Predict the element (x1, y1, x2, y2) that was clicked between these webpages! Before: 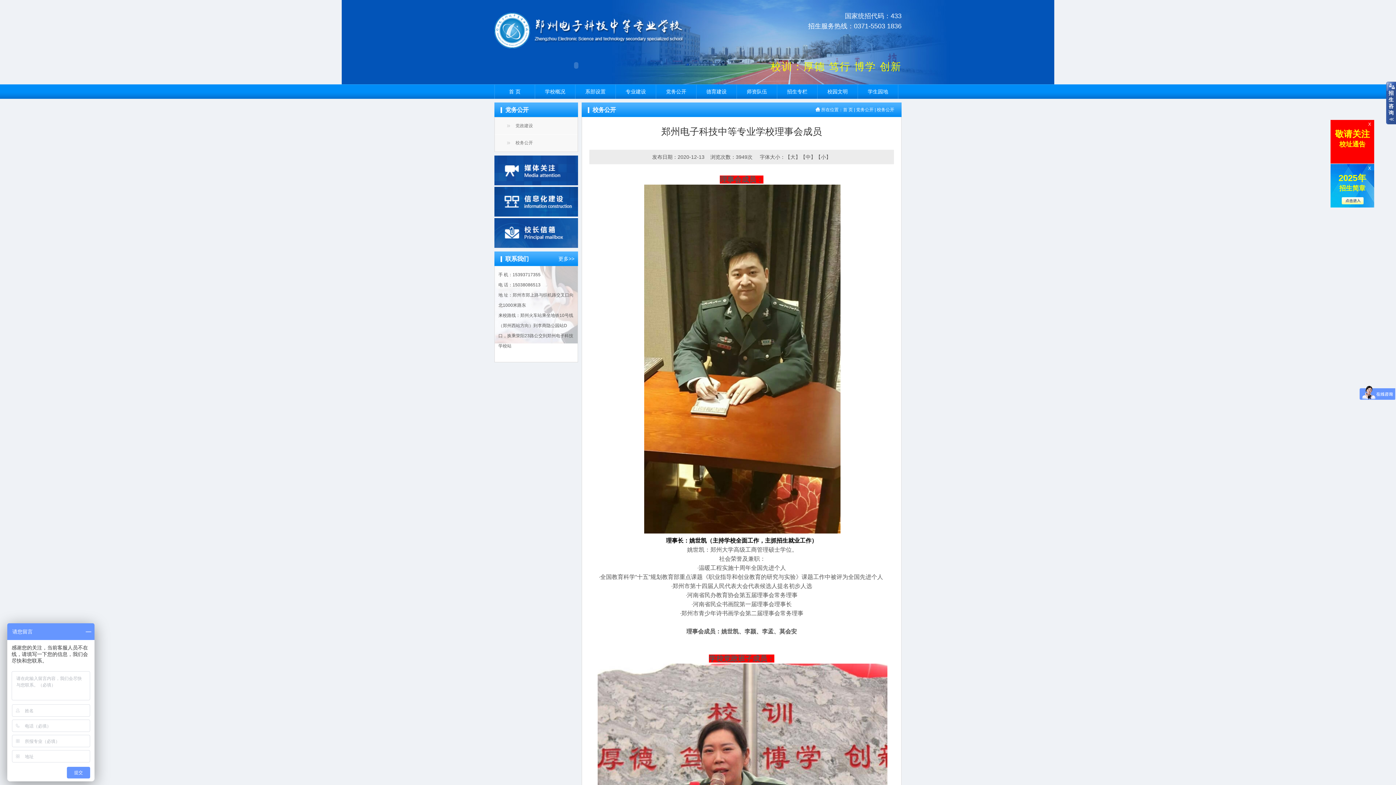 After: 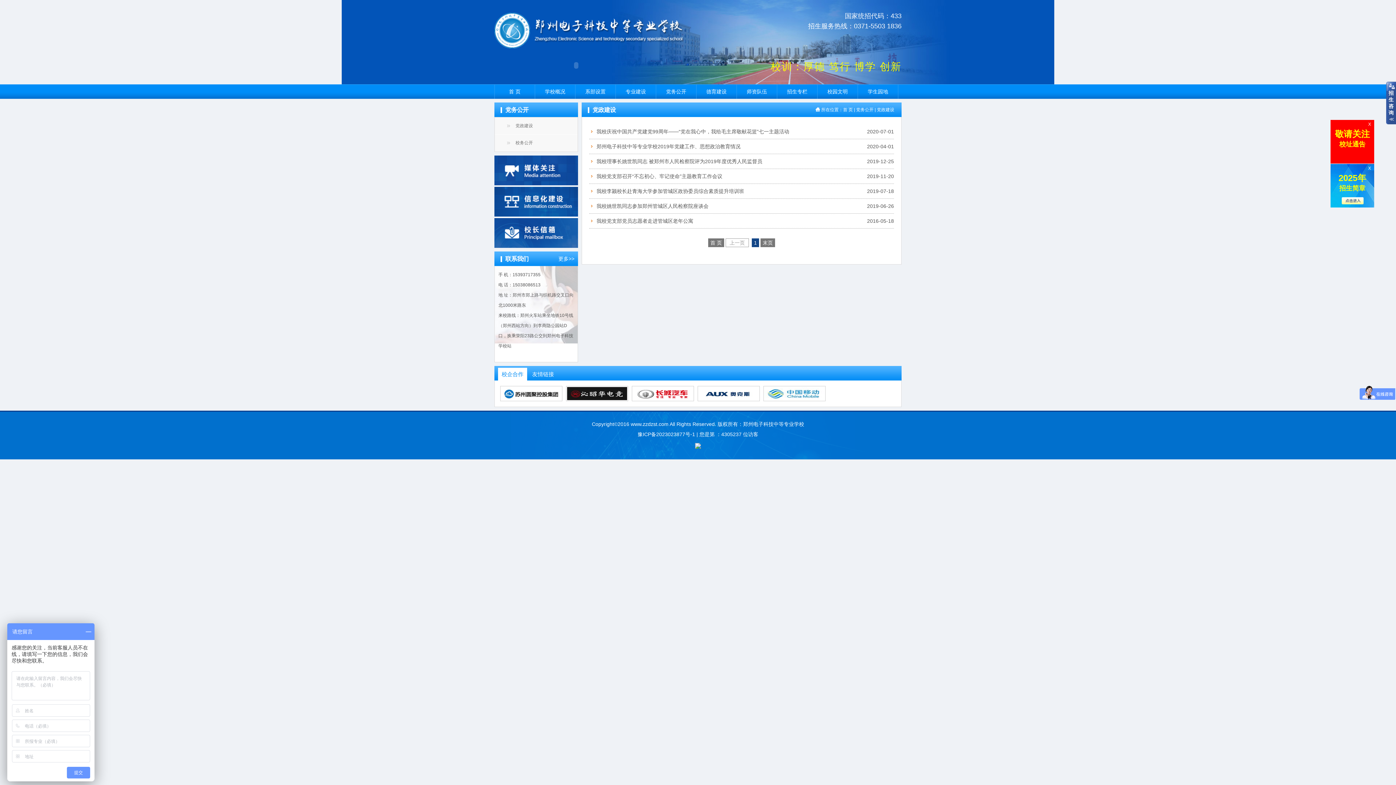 Action: bbox: (494, 117, 577, 134) label: 党政建设